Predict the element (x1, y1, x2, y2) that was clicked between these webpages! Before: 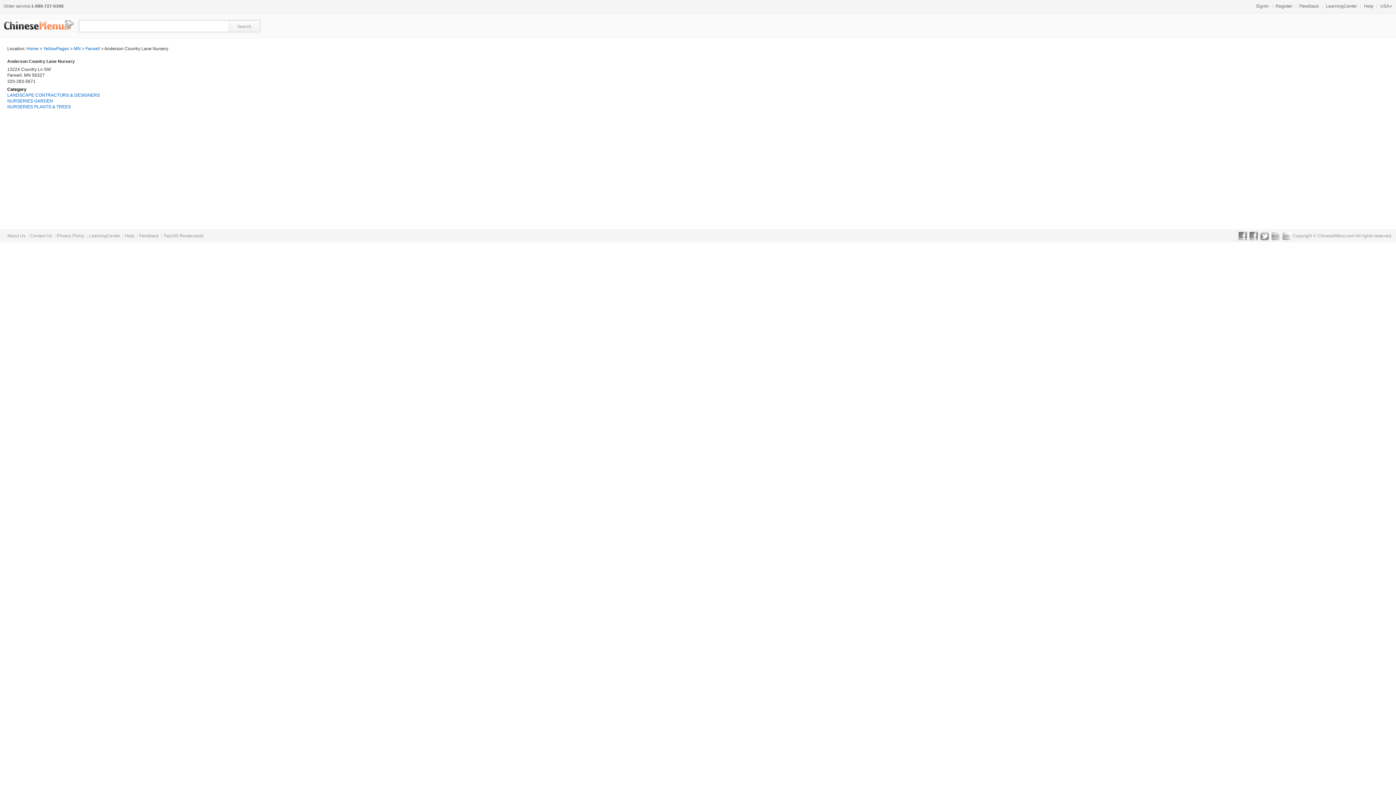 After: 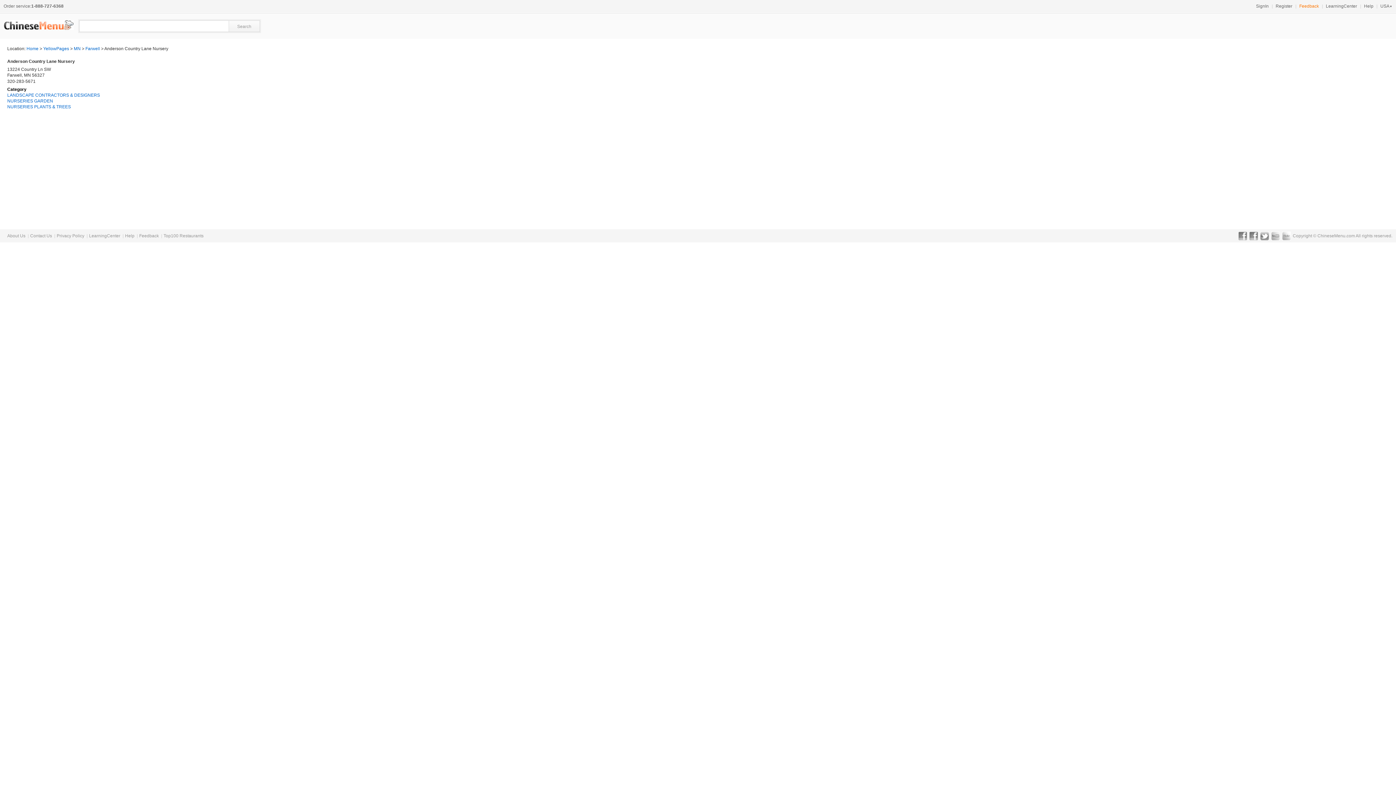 Action: label: Feedback bbox: (1299, 3, 1319, 8)